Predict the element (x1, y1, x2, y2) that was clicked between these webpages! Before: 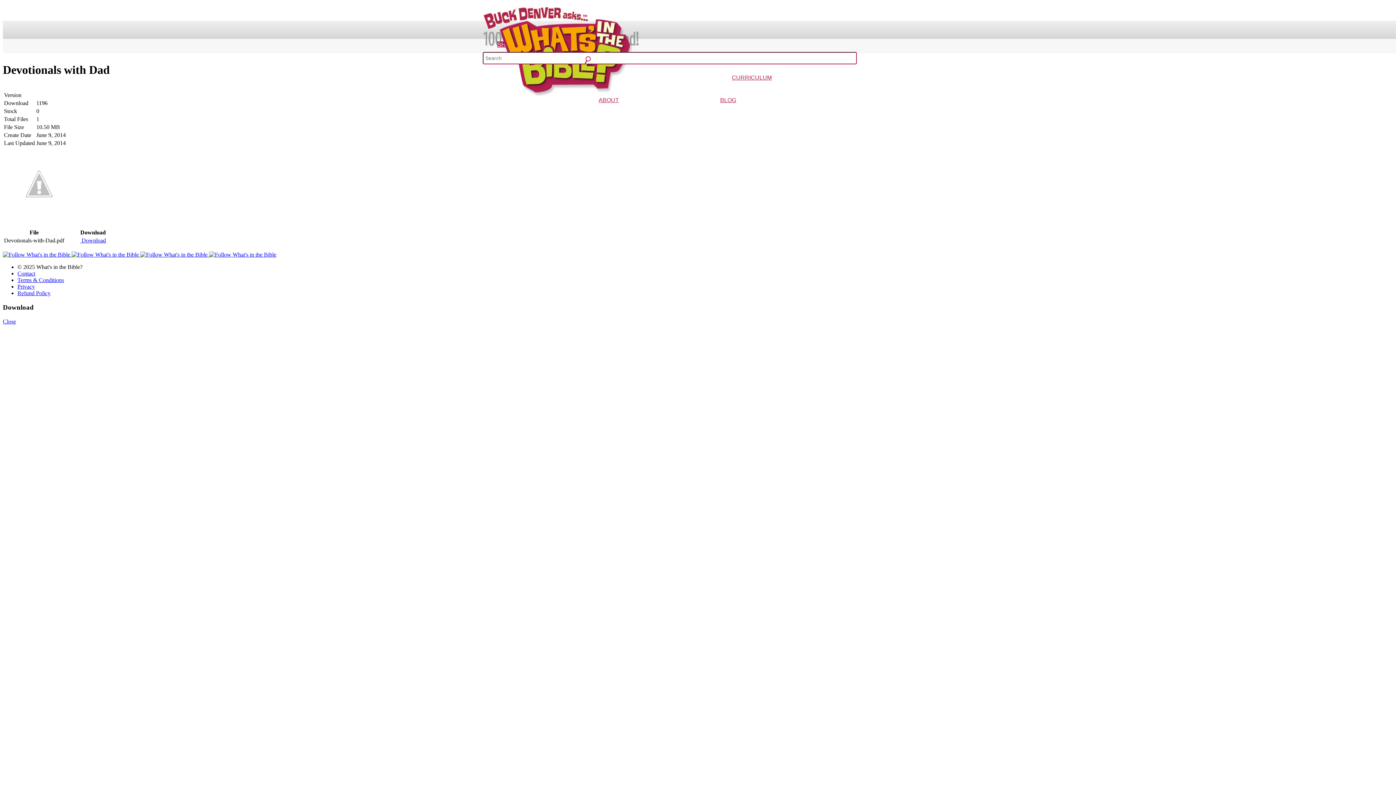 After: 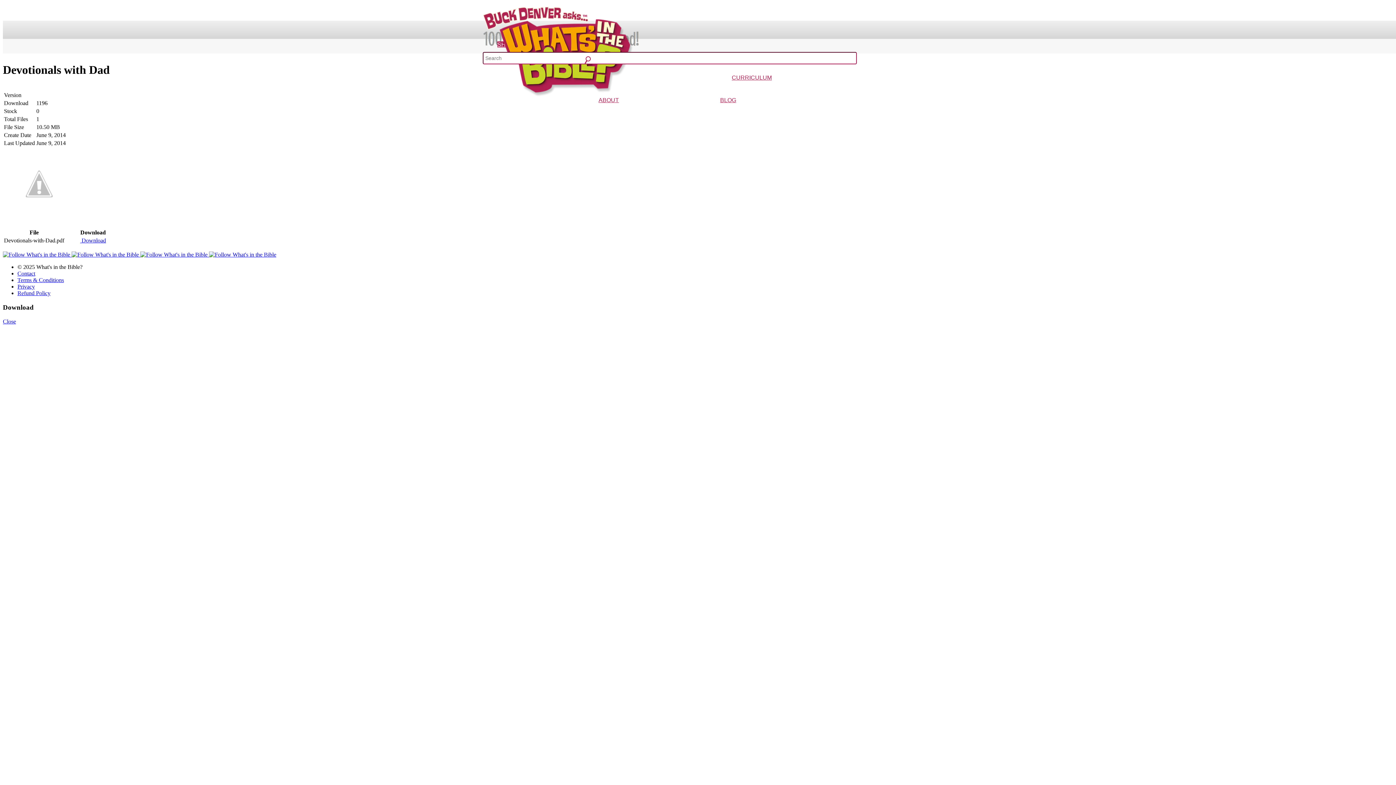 Action: label: VBS bbox: (764, 83, 773, 90)